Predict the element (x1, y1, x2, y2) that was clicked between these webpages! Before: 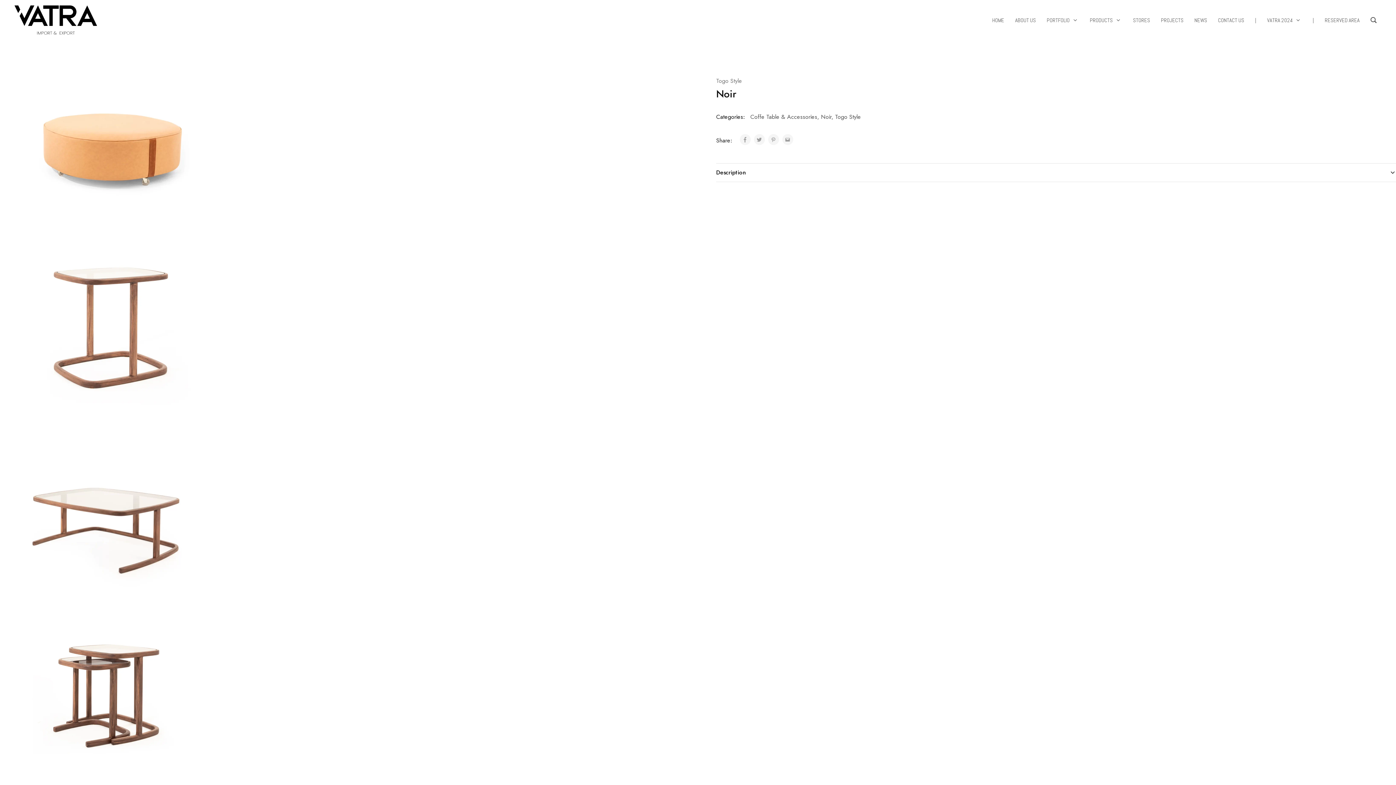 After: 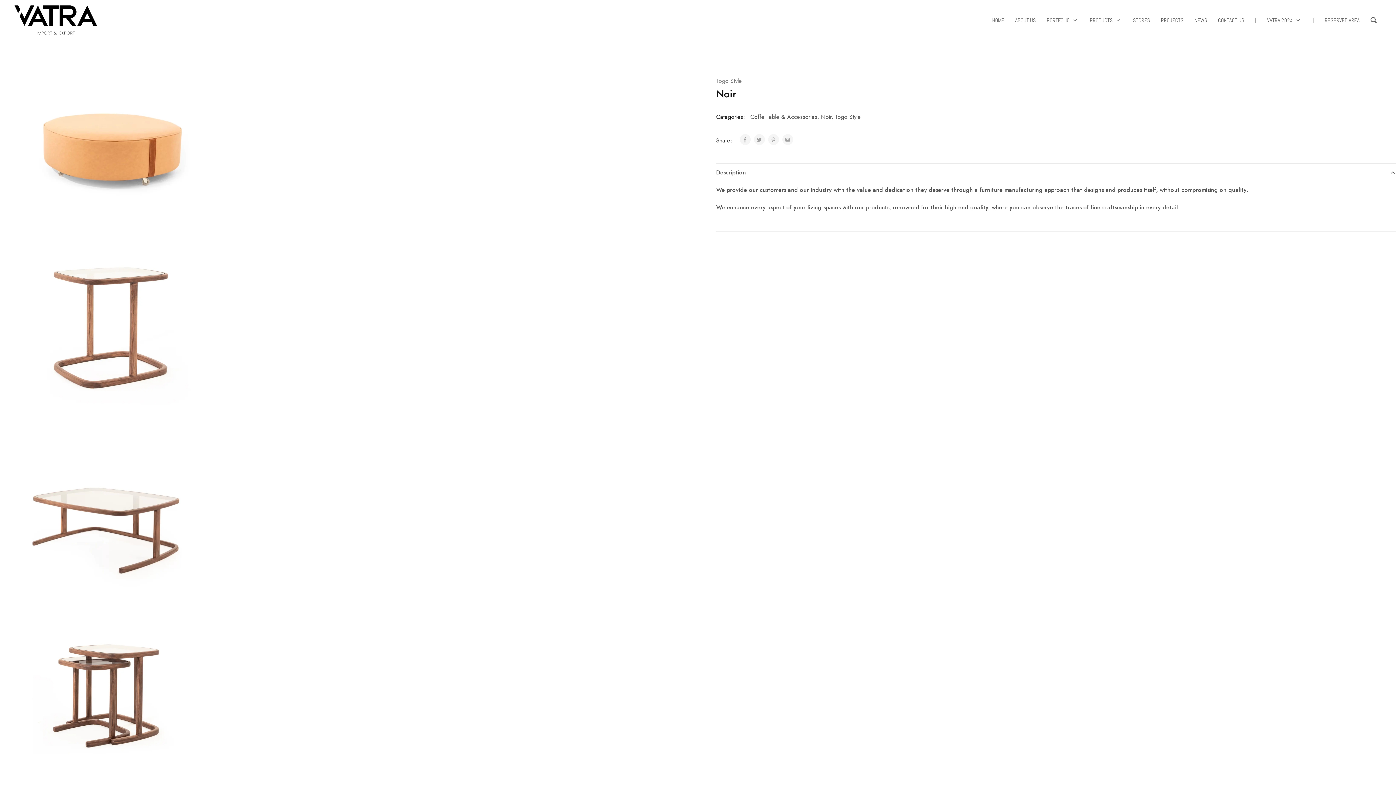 Action: bbox: (716, 163, 1396, 182) label: Description